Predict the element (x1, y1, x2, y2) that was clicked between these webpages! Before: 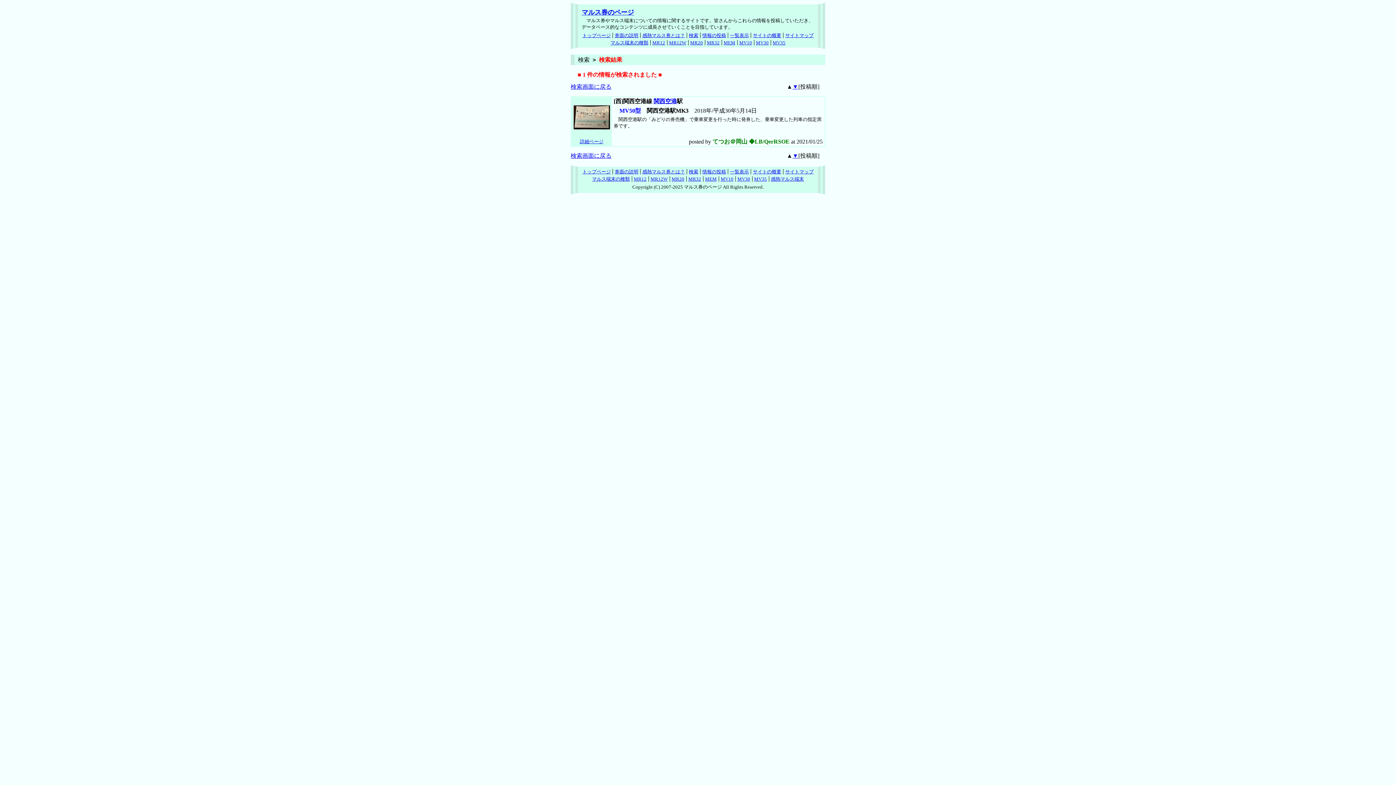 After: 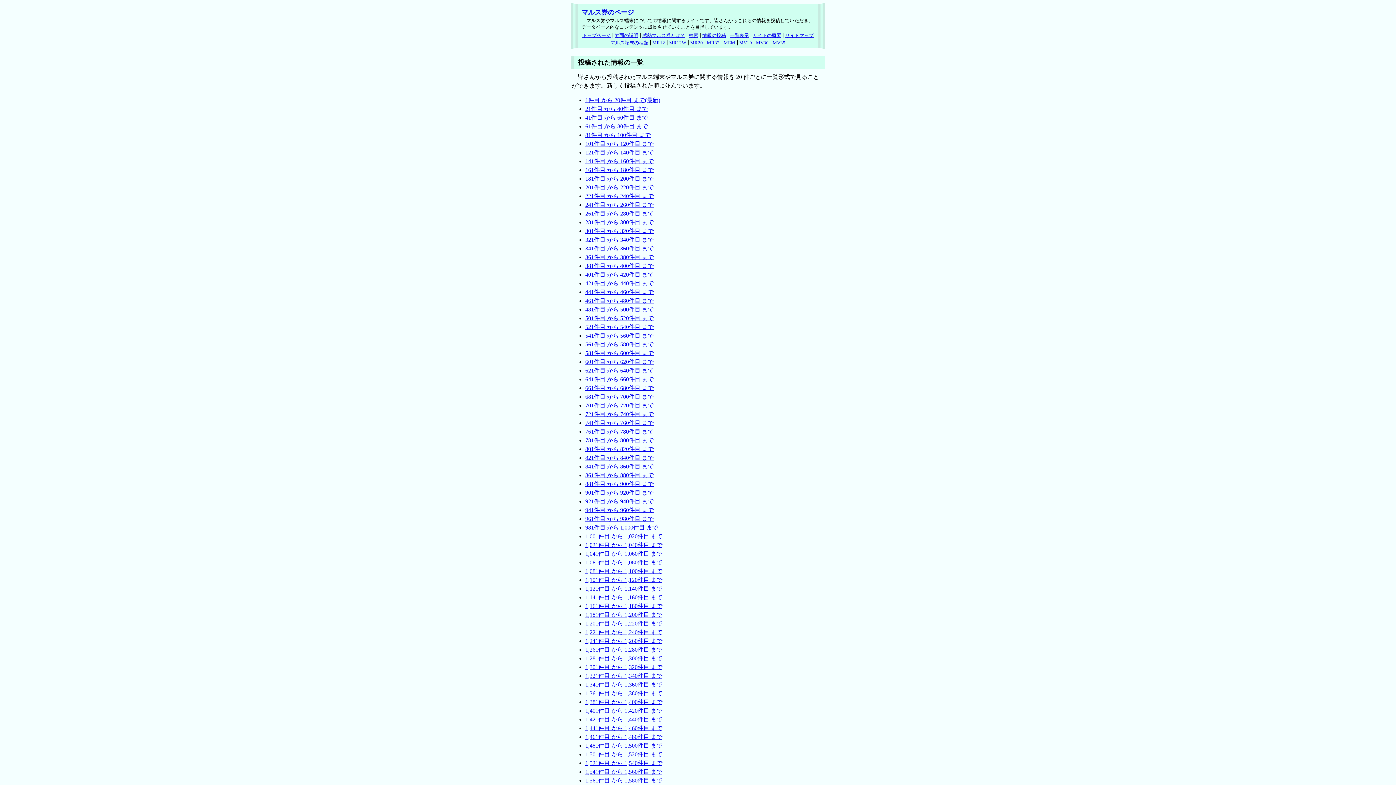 Action: bbox: (730, 169, 749, 174) label: 一覧表示